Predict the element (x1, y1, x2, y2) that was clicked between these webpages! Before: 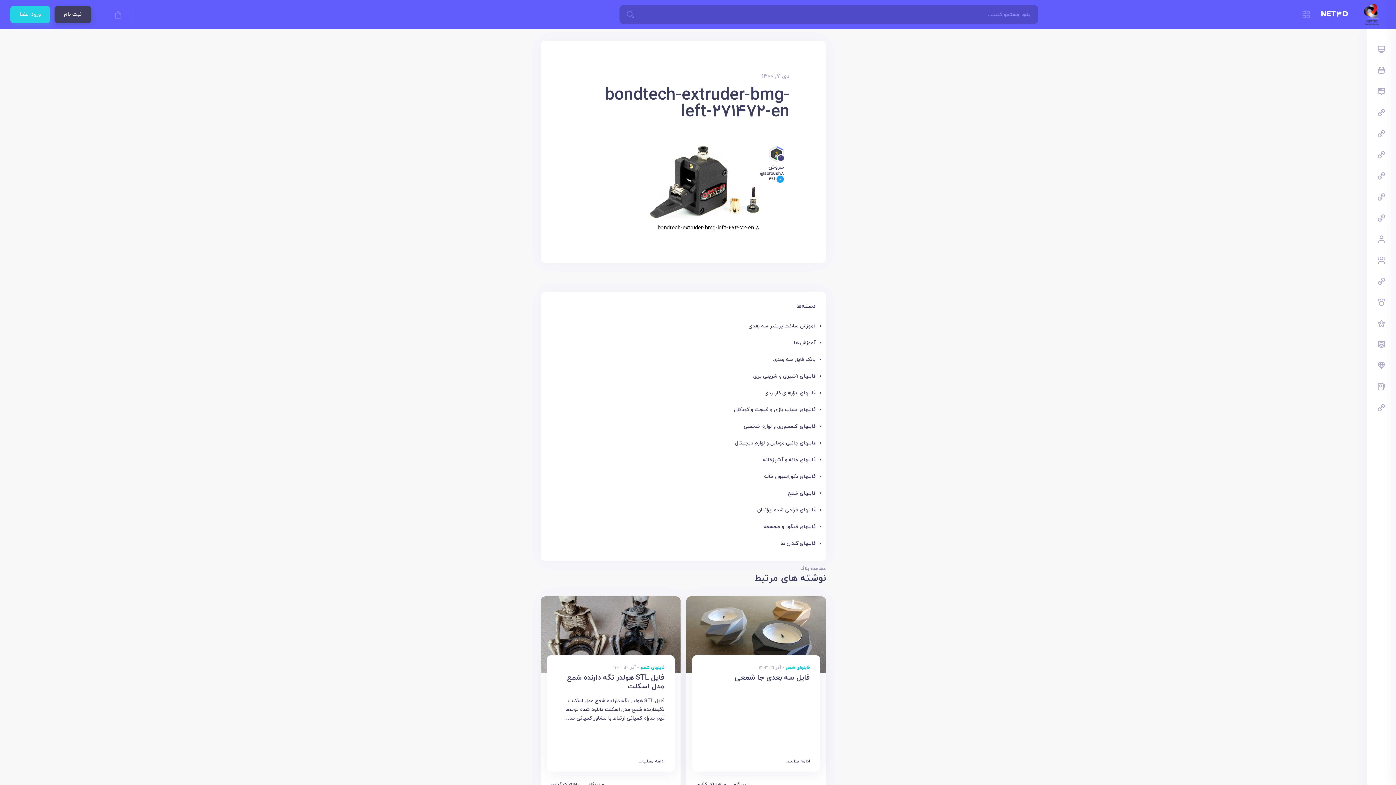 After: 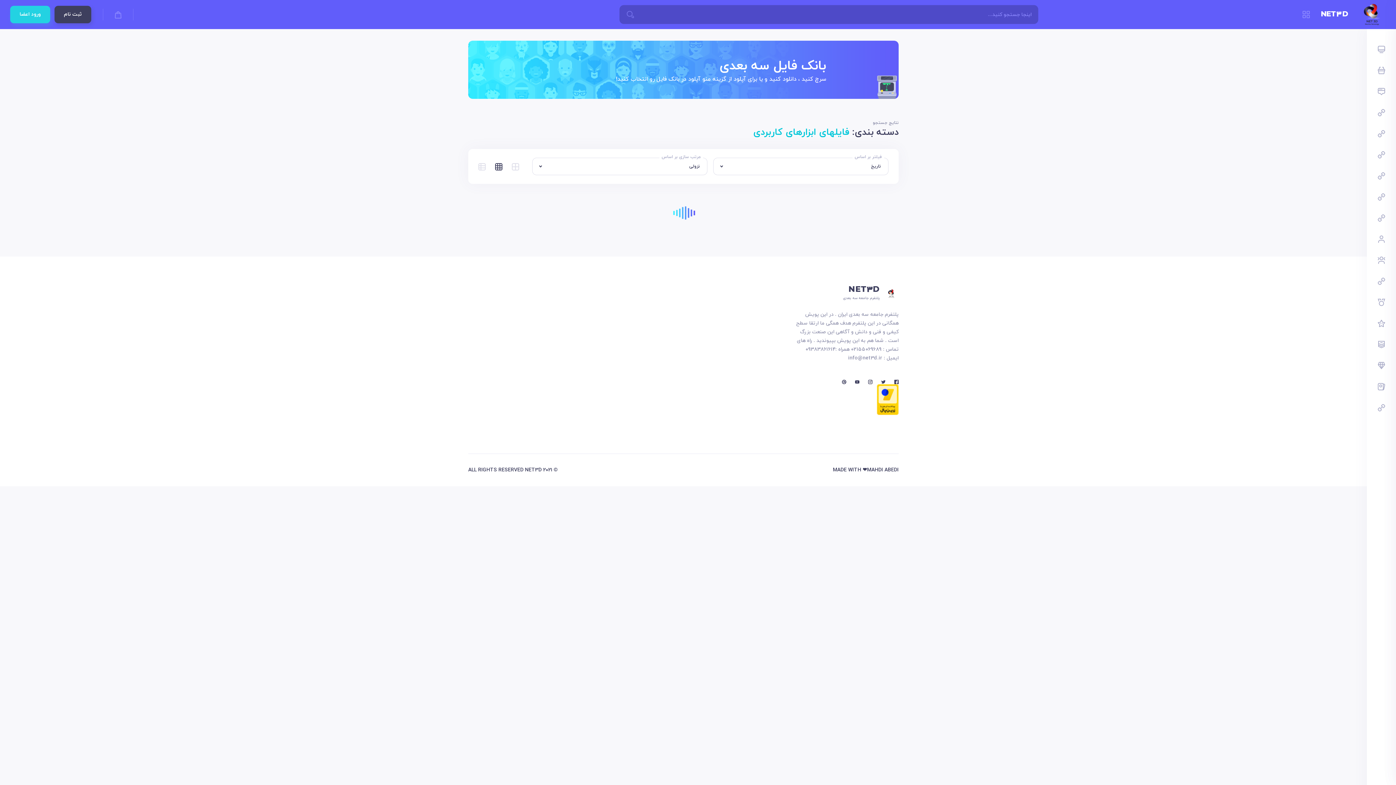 Action: label: فایلهای ابزارهای کاربردی bbox: (764, 389, 816, 396)